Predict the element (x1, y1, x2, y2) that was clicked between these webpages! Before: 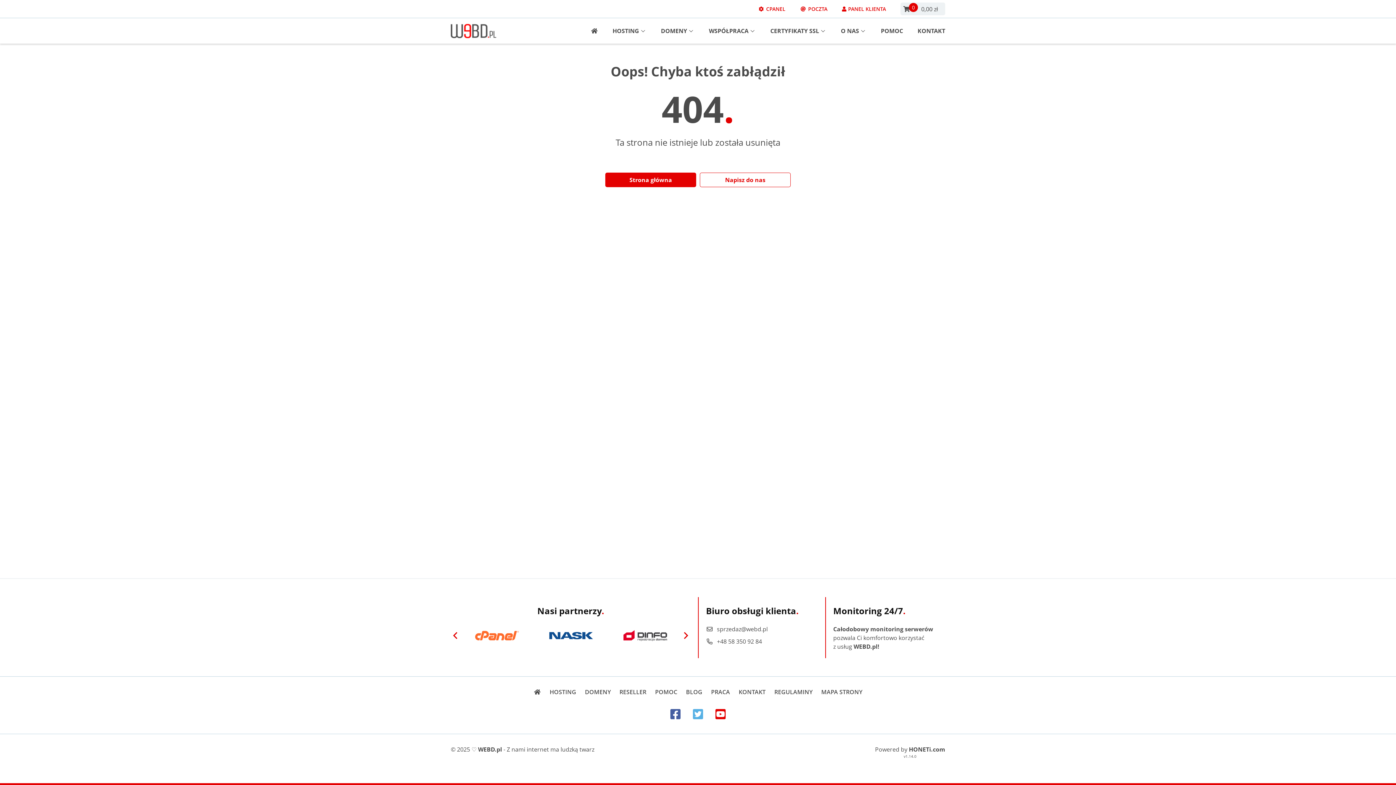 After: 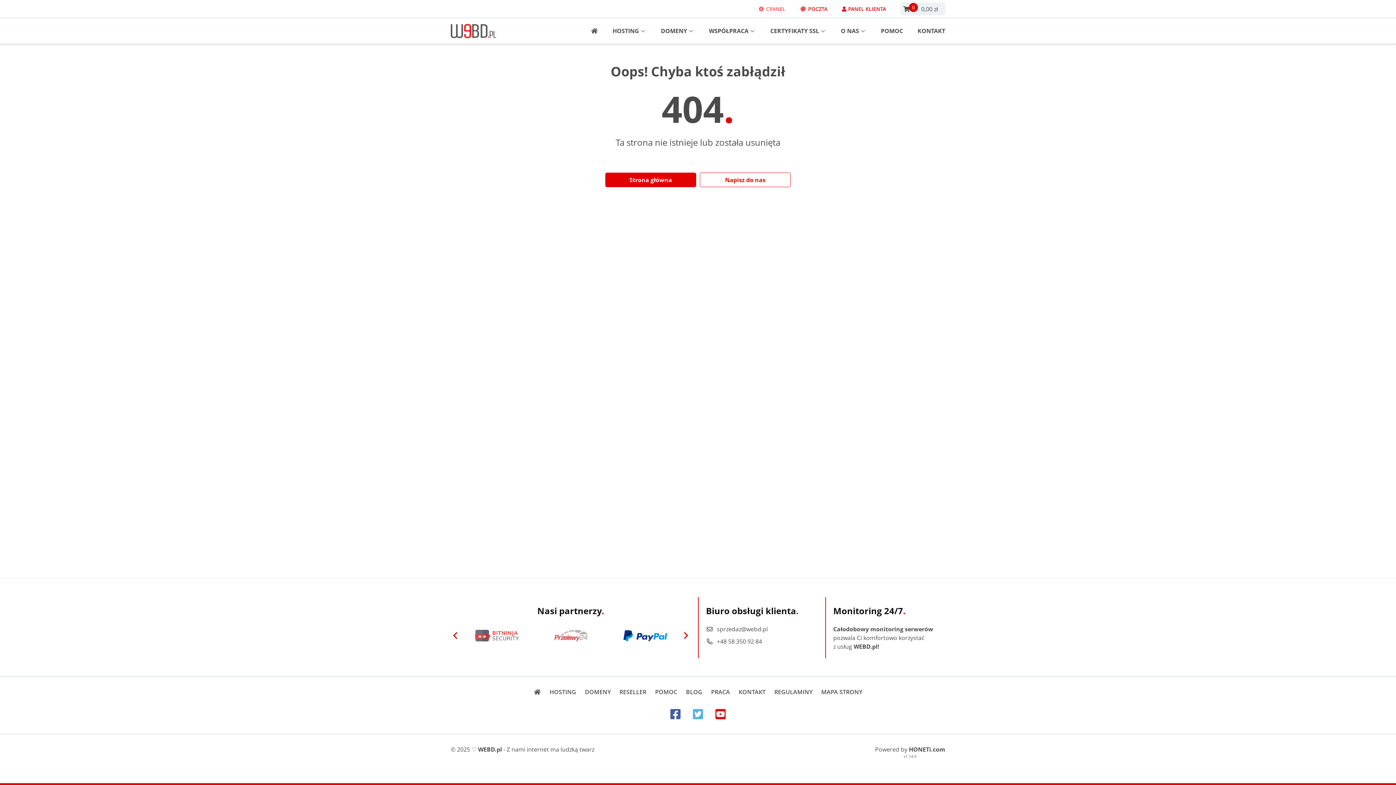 Action: bbox: (758, 5, 785, 12) label: CPANEL